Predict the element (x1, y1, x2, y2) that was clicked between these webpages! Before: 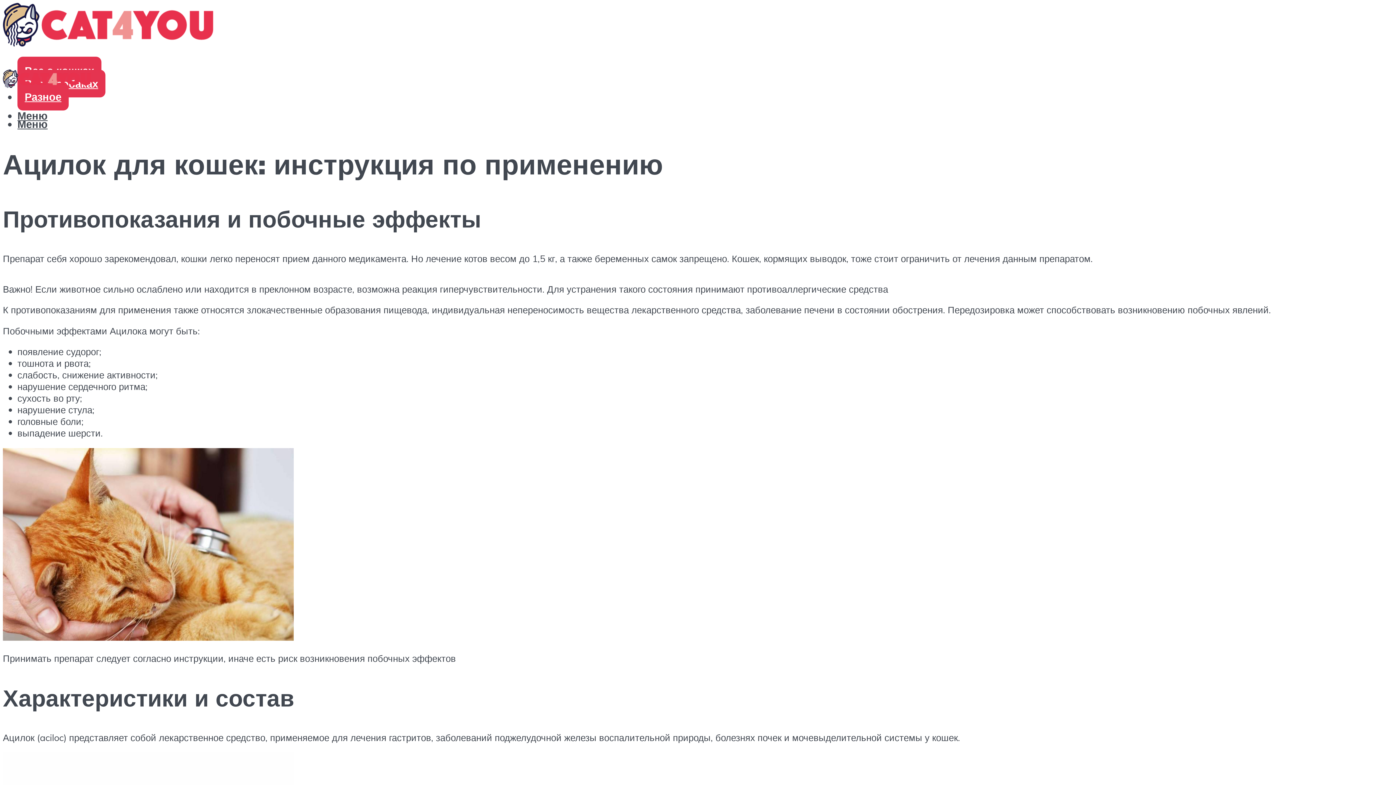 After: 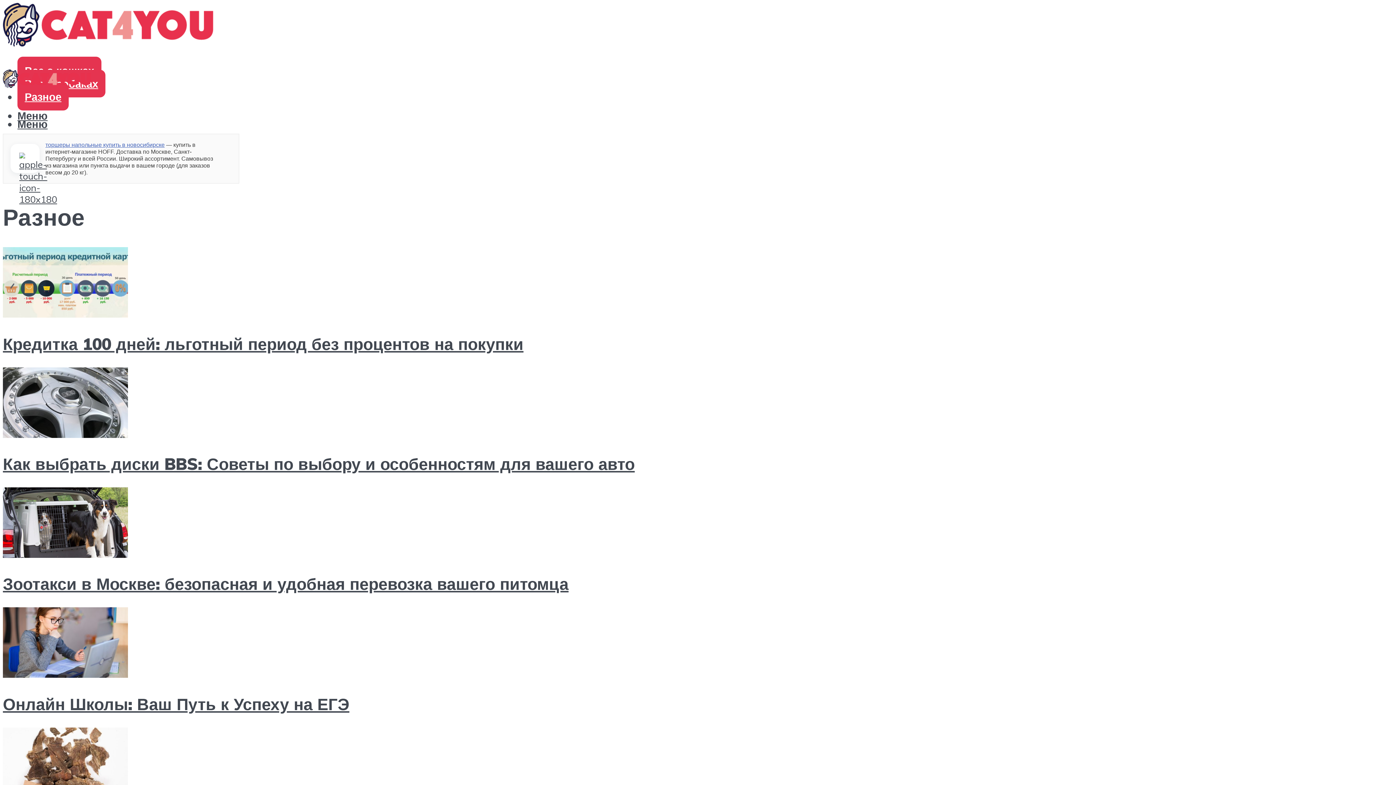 Action: label: Разное bbox: (17, 82, 68, 110)